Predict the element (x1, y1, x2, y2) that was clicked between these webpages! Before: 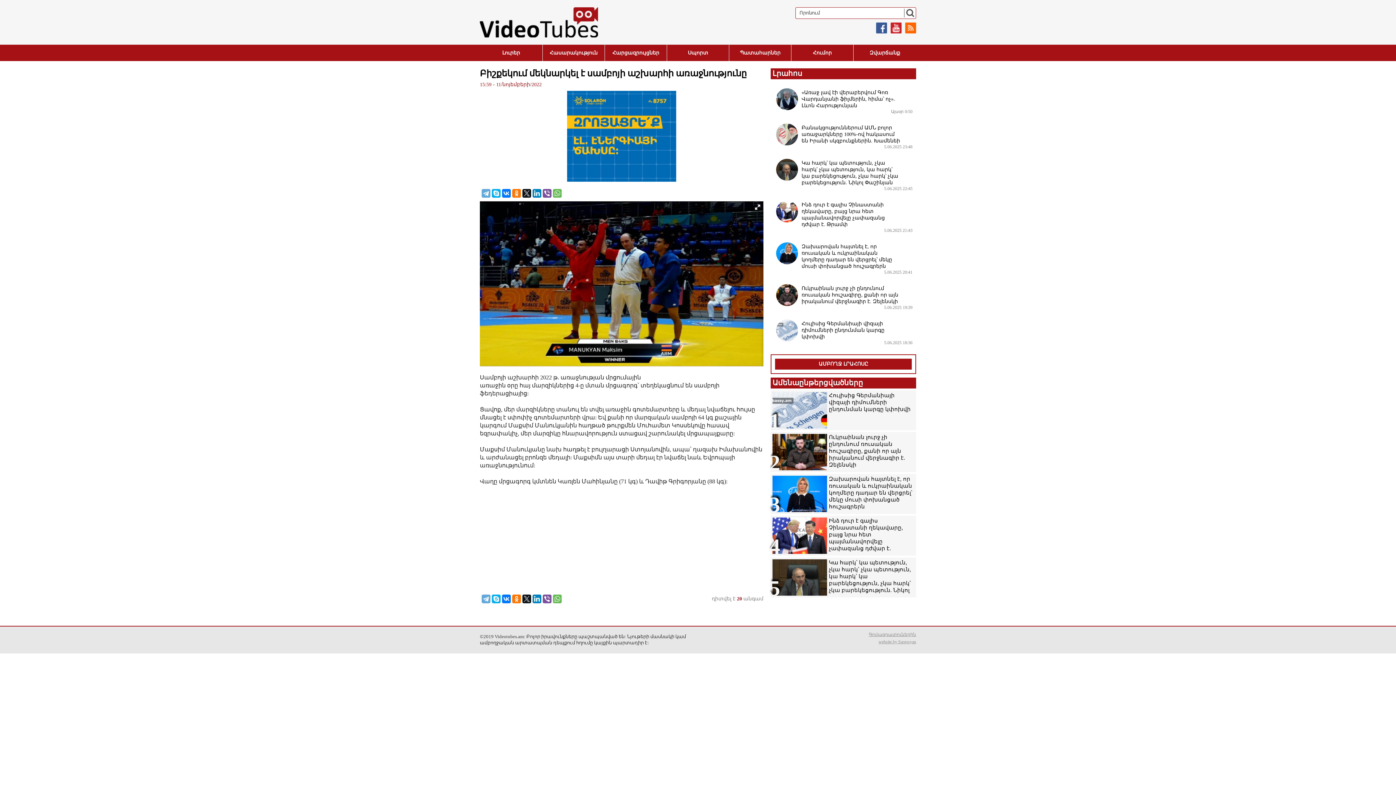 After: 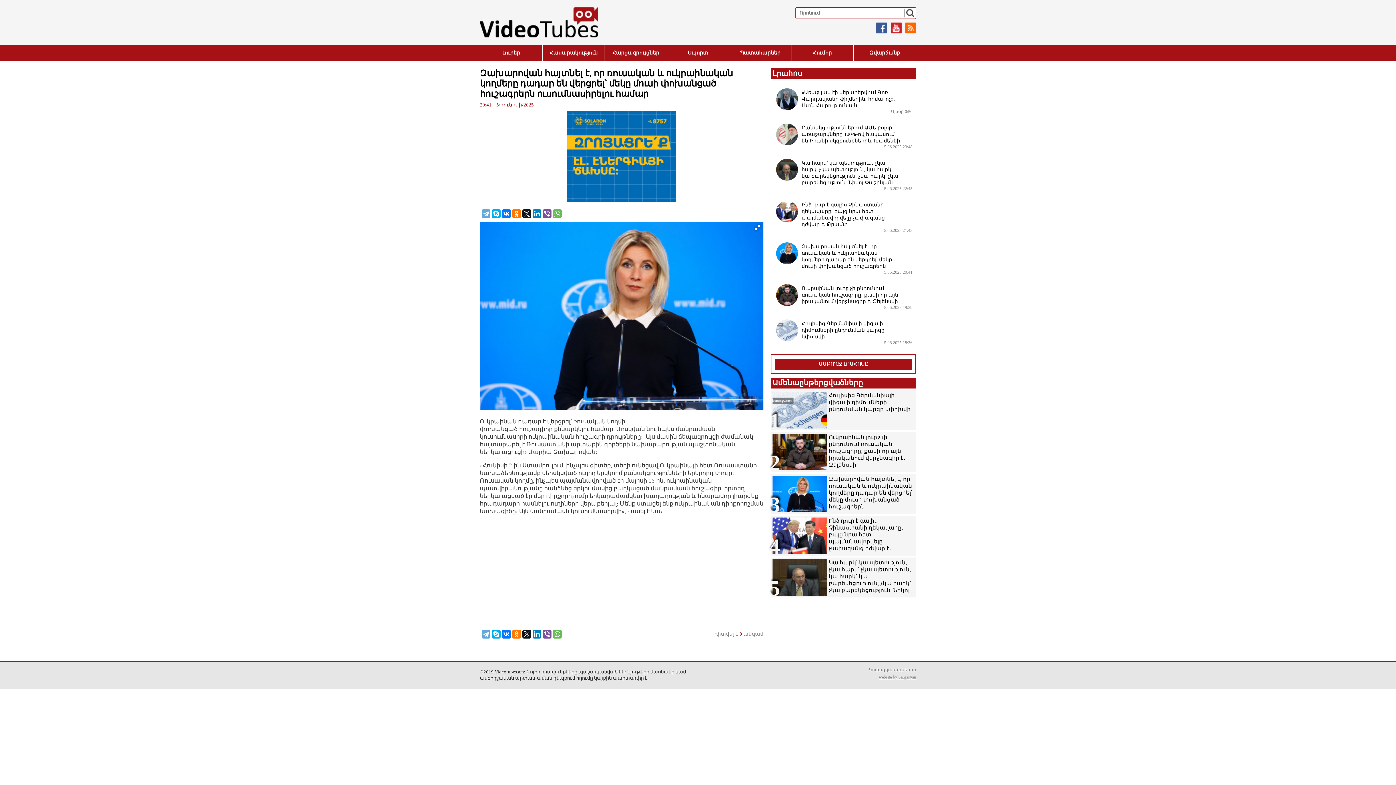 Action: label: Զախարովան հայտնել է, որ ռուսական և ուկրաինական կողմերը դադար են վերցրել՝ մեկը մուսի փոխանցած հուշագրերն ուսումնասիրելու համար
5.06.2025 20:41 bbox: (770, 237, 916, 278)